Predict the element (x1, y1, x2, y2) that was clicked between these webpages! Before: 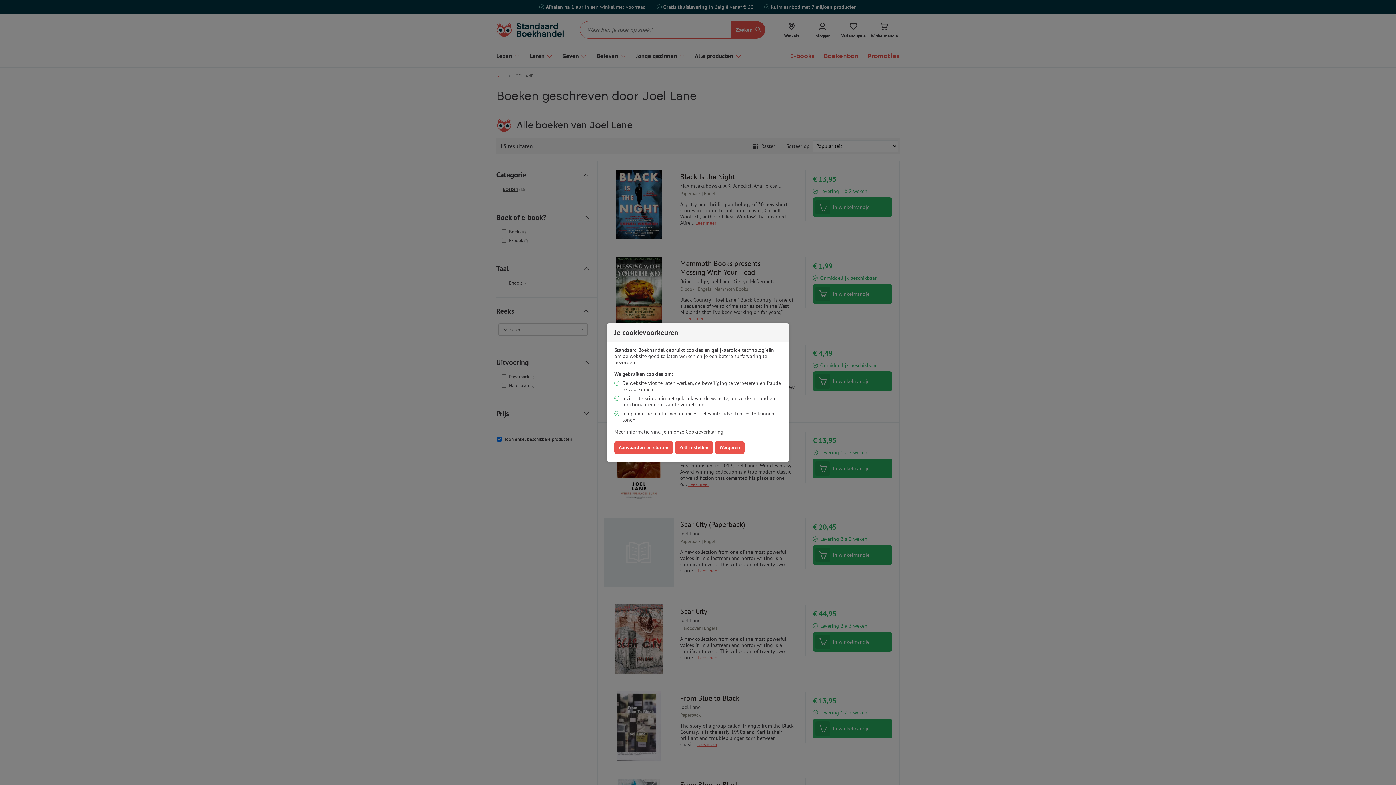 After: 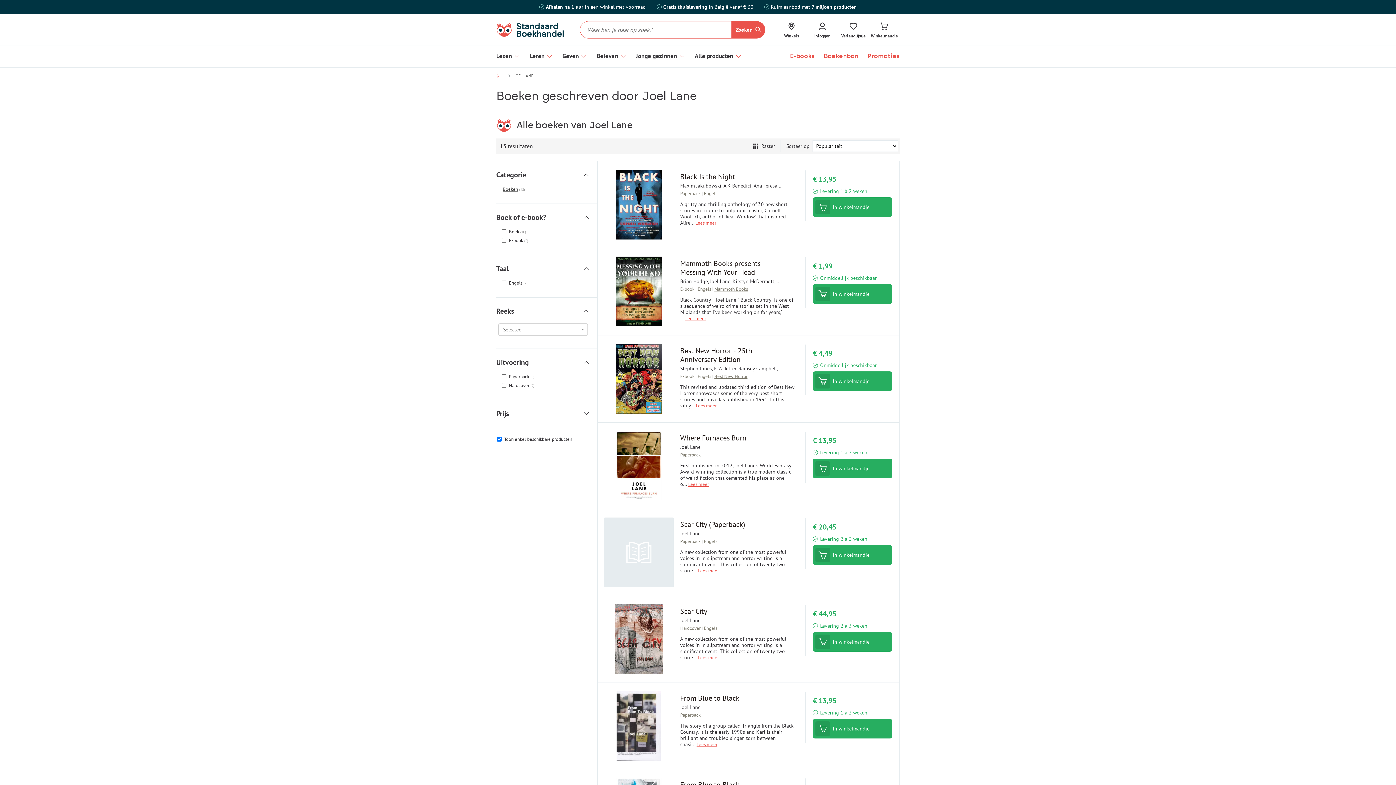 Action: bbox: (614, 441, 673, 454) label: Aanvaarden en sluiten